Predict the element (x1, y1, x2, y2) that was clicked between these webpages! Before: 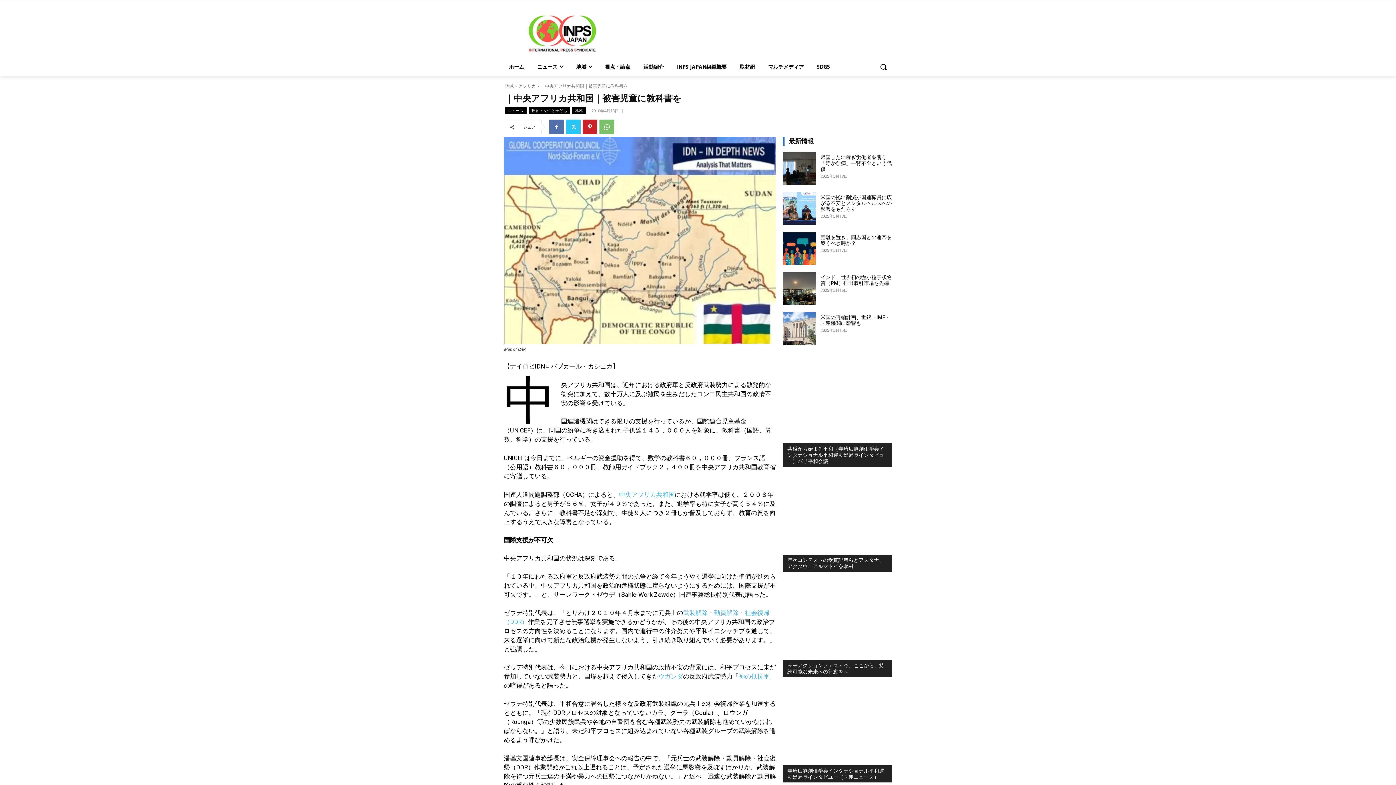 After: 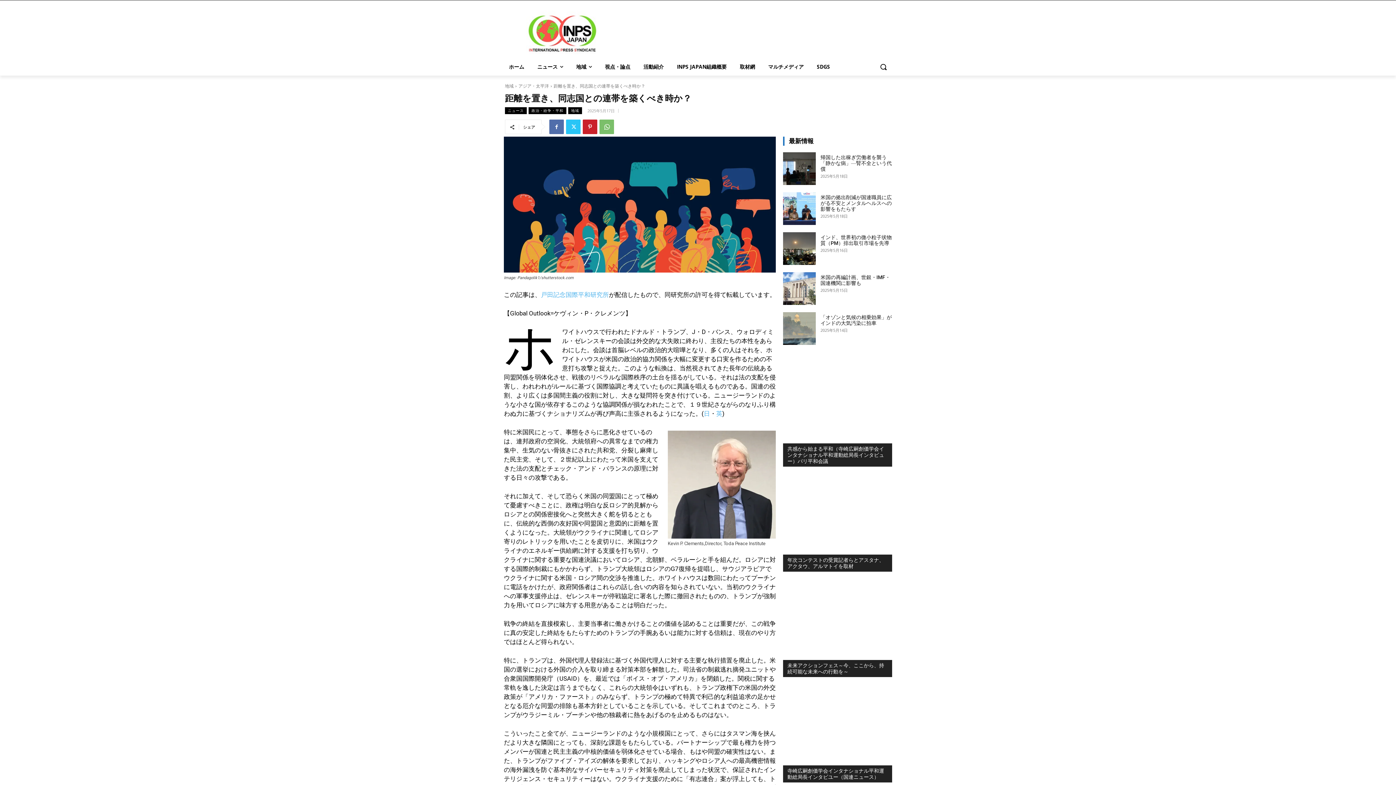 Action: bbox: (820, 234, 892, 246) label: 距離を置き、同志国との連帯を築くべき時か？